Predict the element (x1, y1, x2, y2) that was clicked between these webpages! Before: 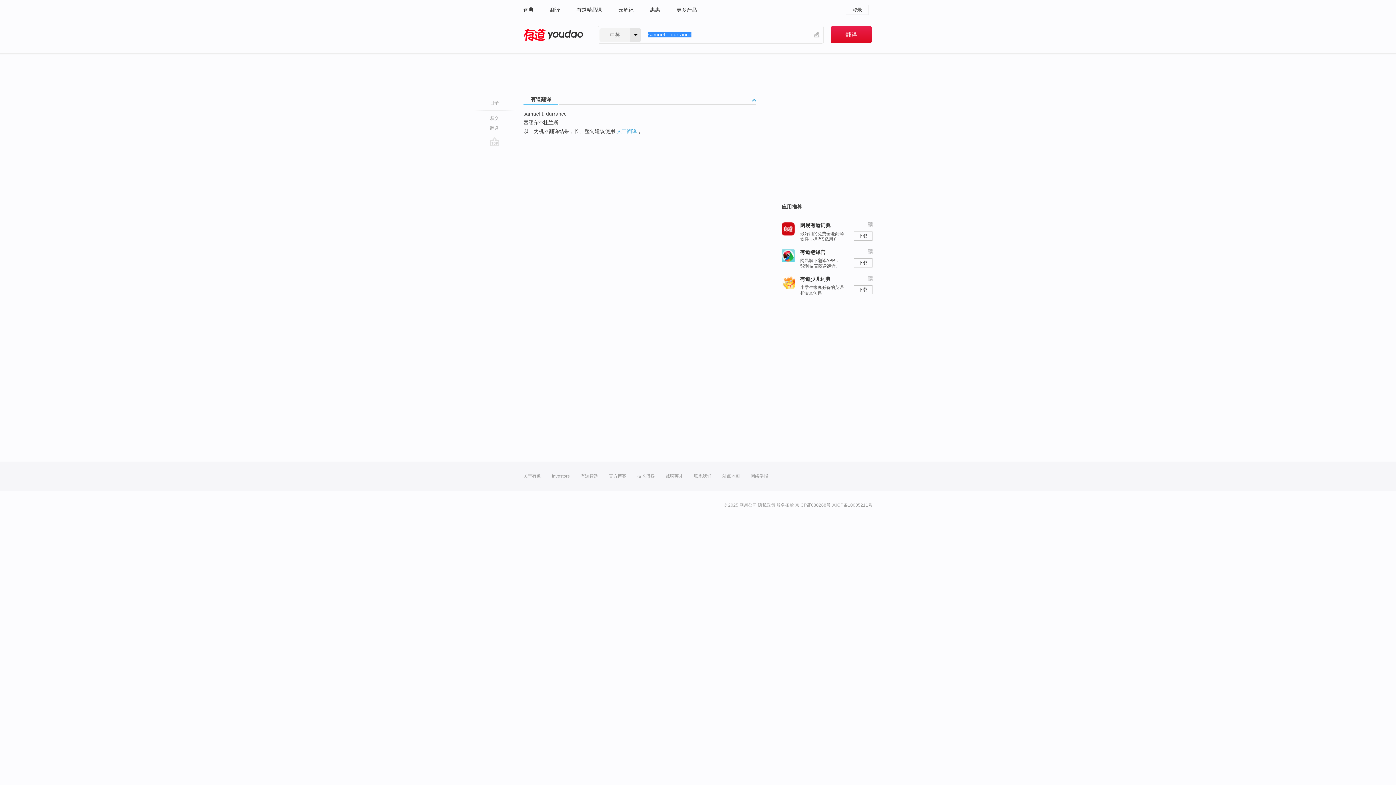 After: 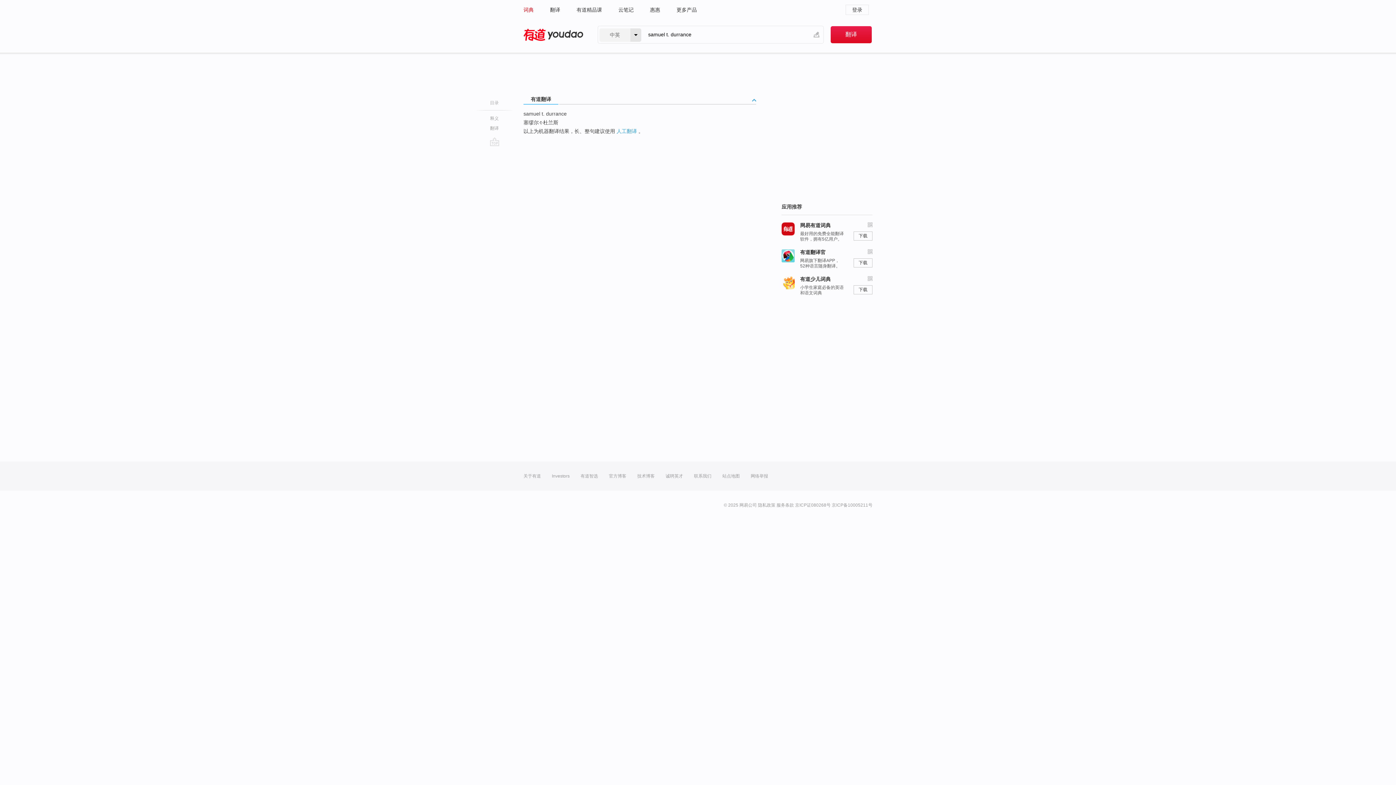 Action: label: 词典 bbox: (523, 0, 533, 19)